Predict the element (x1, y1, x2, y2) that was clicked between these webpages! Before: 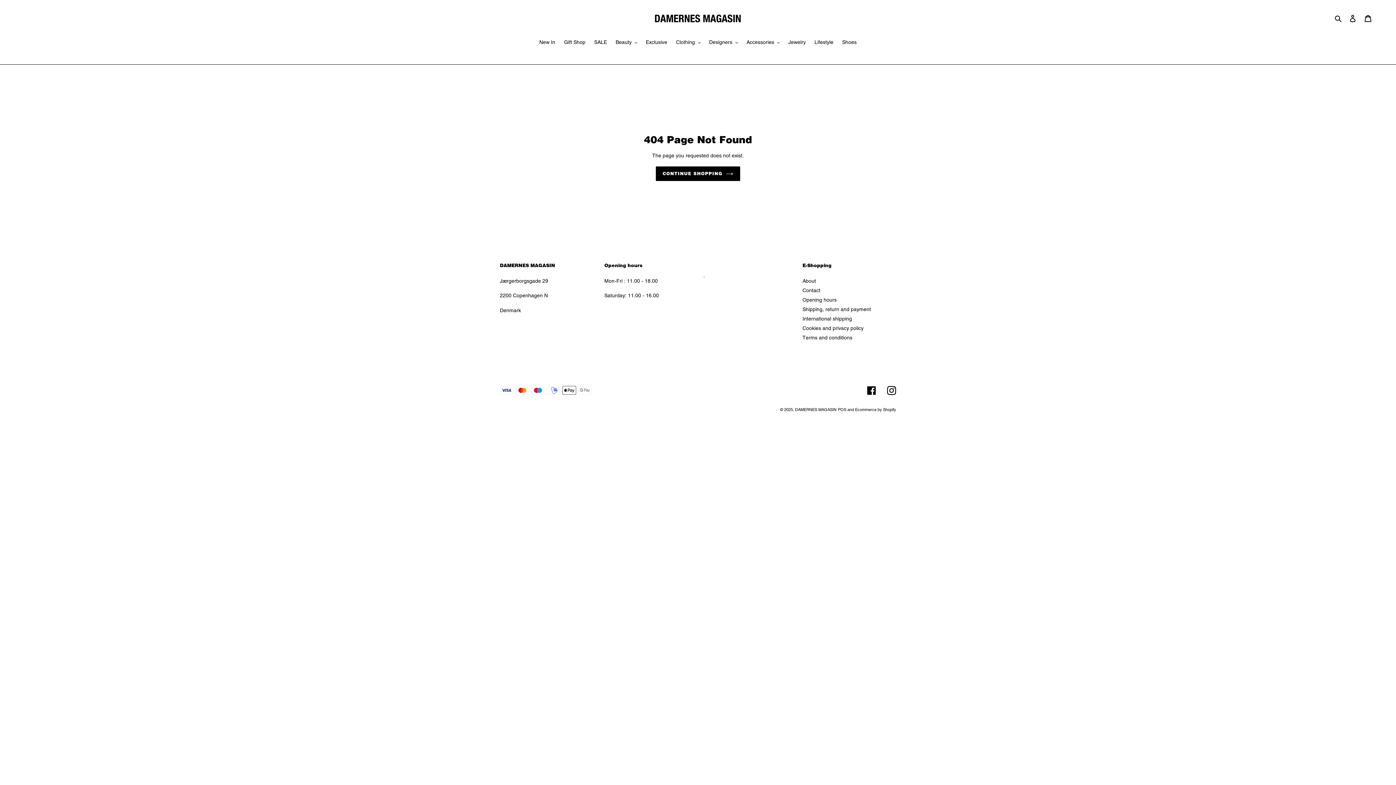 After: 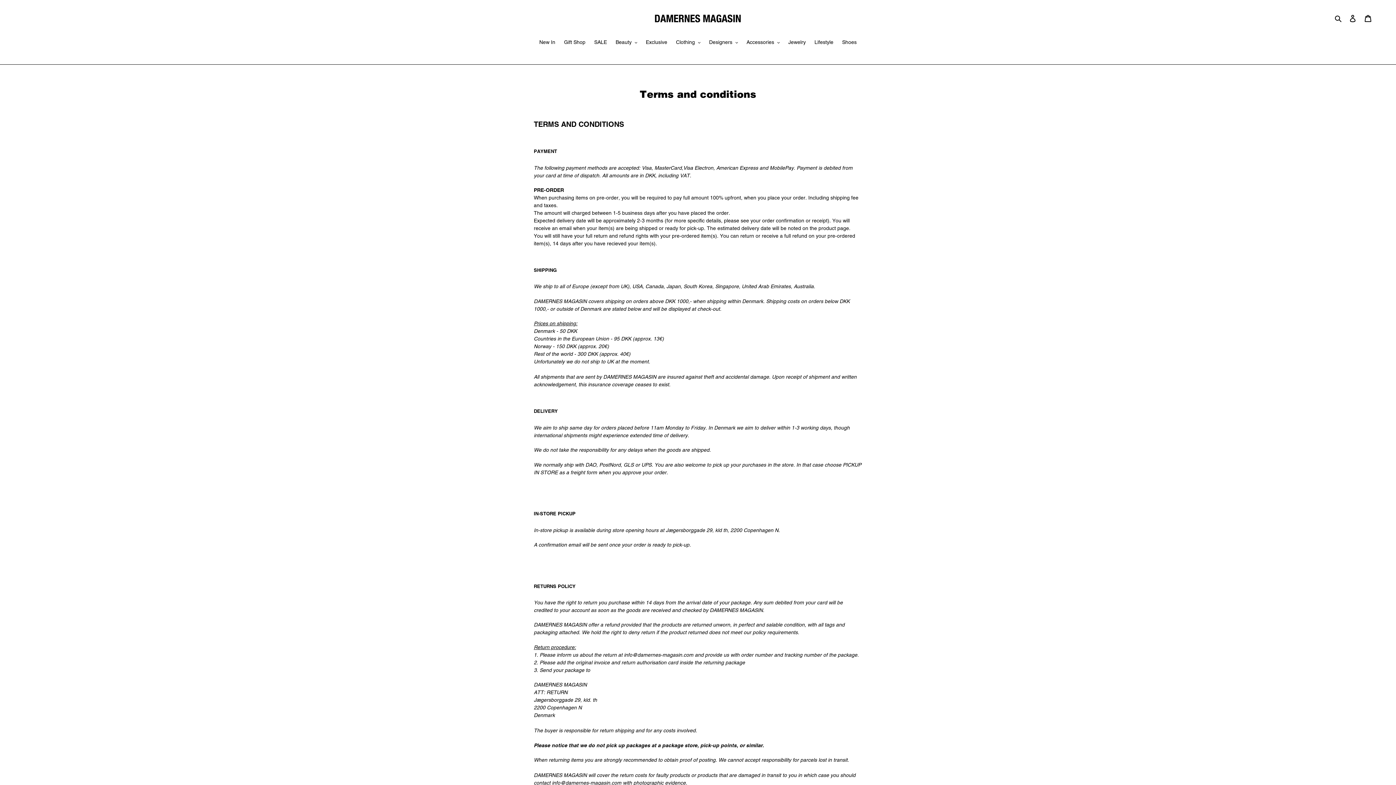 Action: label: Terms and conditions bbox: (802, 334, 852, 340)